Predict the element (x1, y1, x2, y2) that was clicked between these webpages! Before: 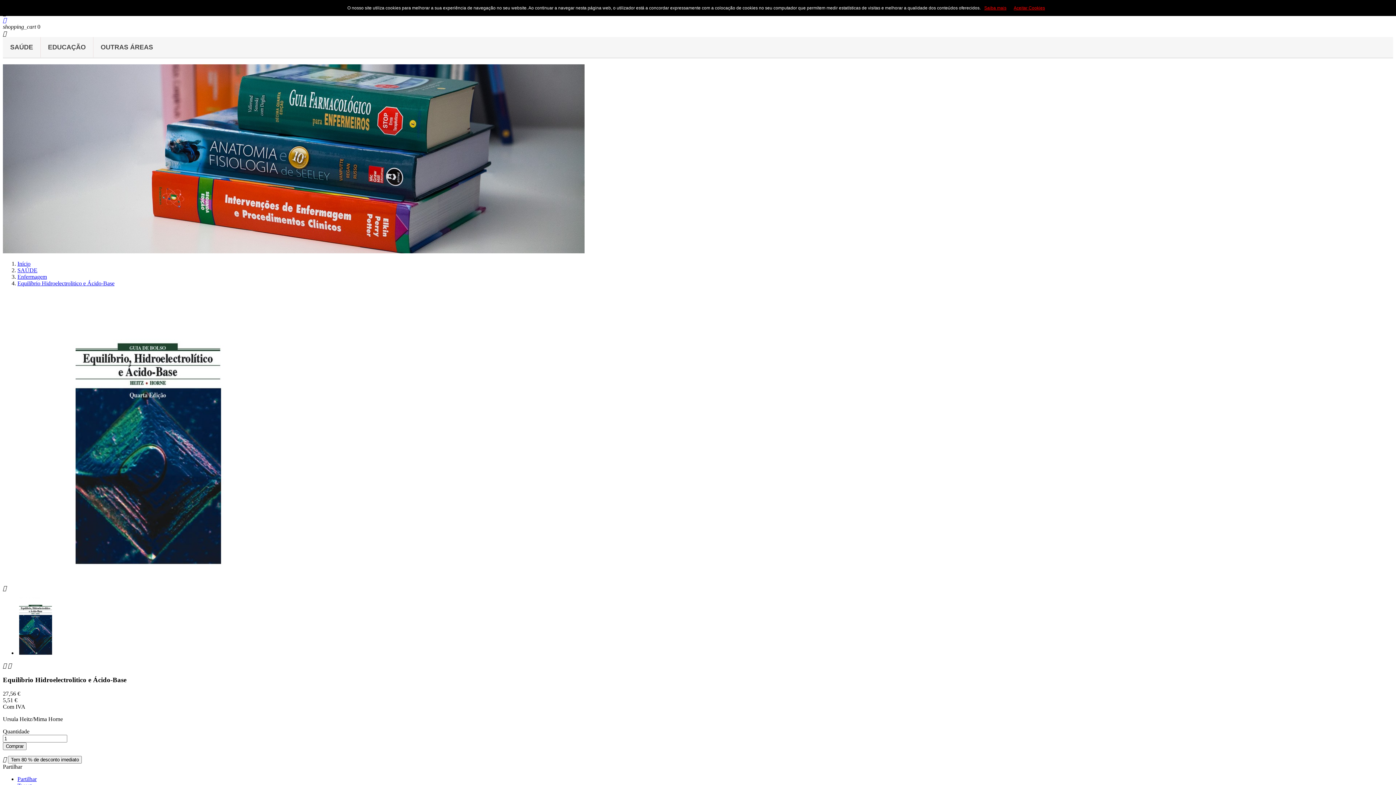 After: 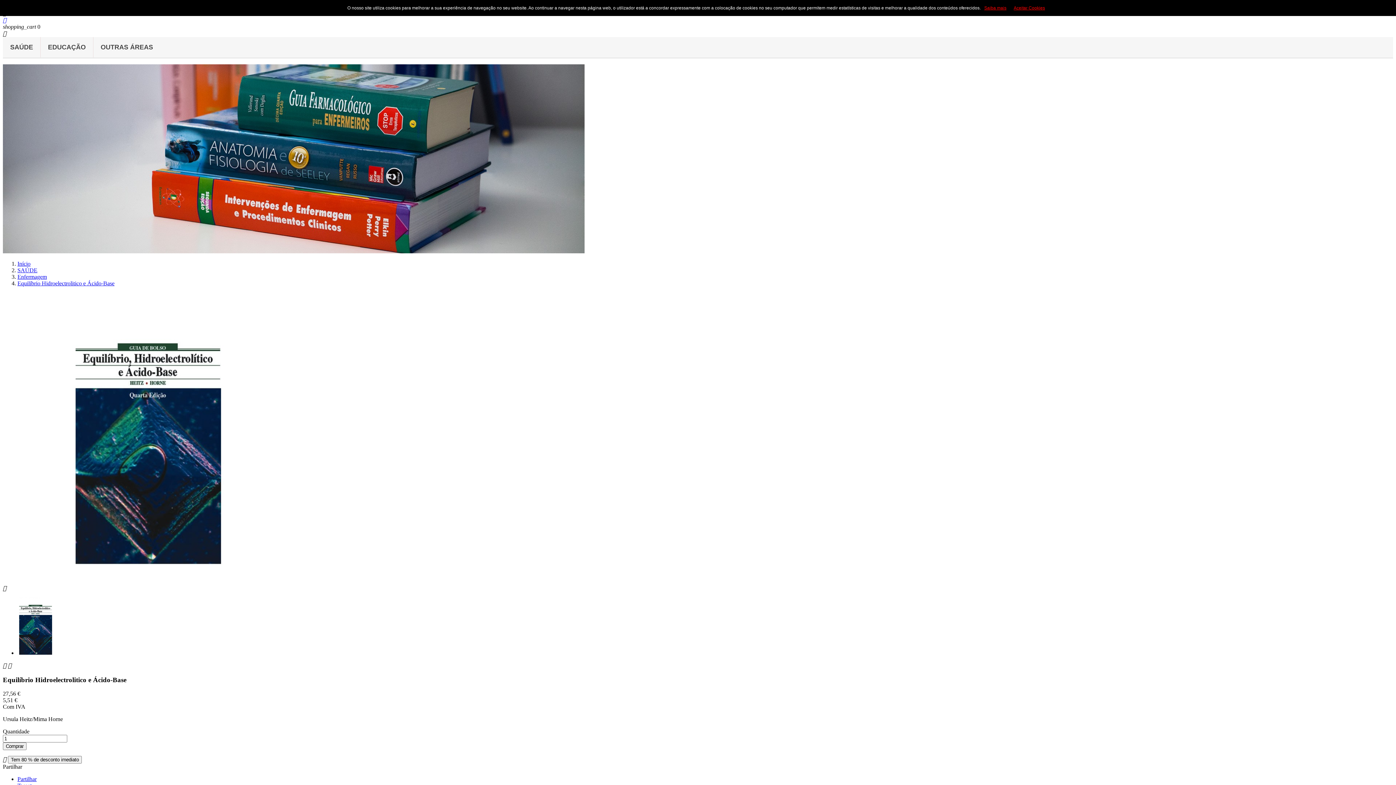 Action: label: Equilíbrio Hidroelectrolitico e Ácido-Base bbox: (17, 280, 114, 286)